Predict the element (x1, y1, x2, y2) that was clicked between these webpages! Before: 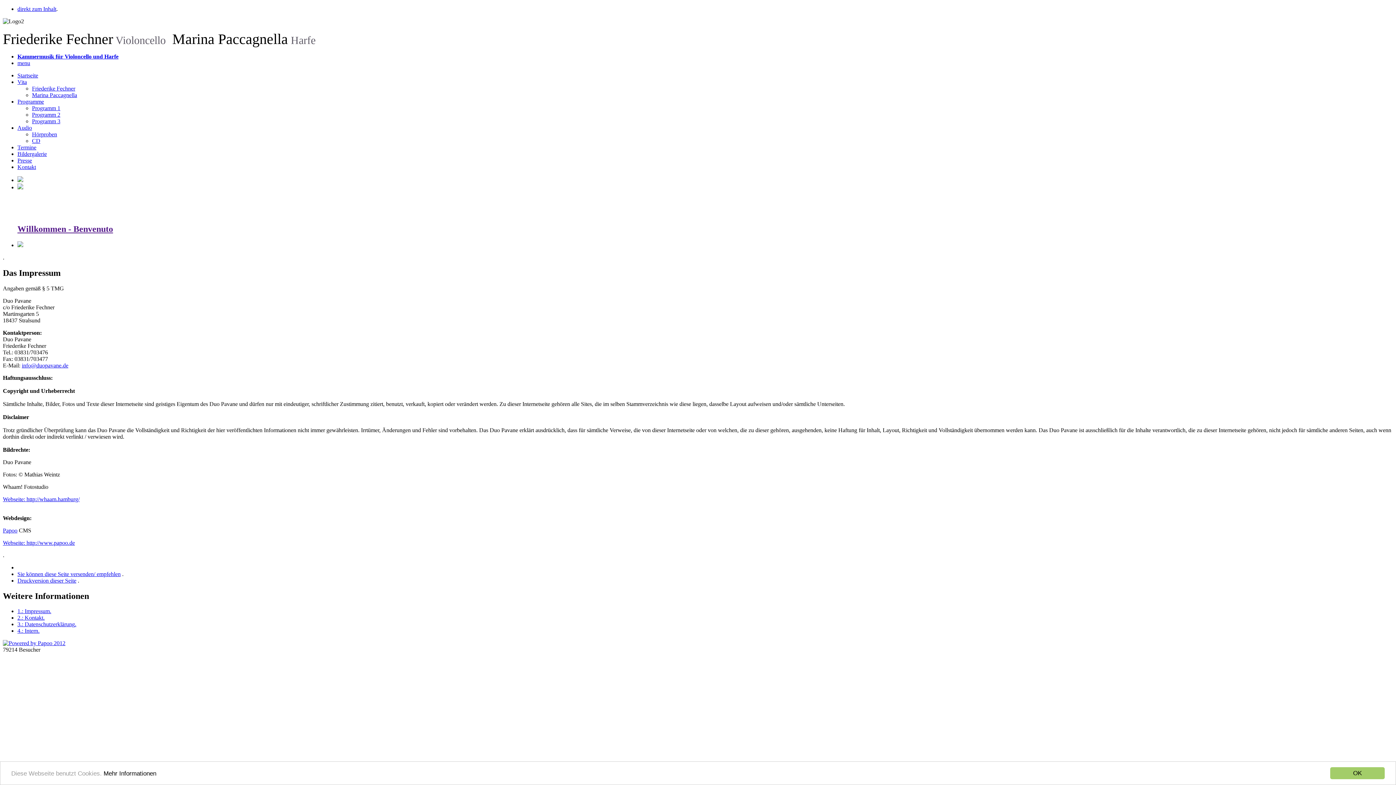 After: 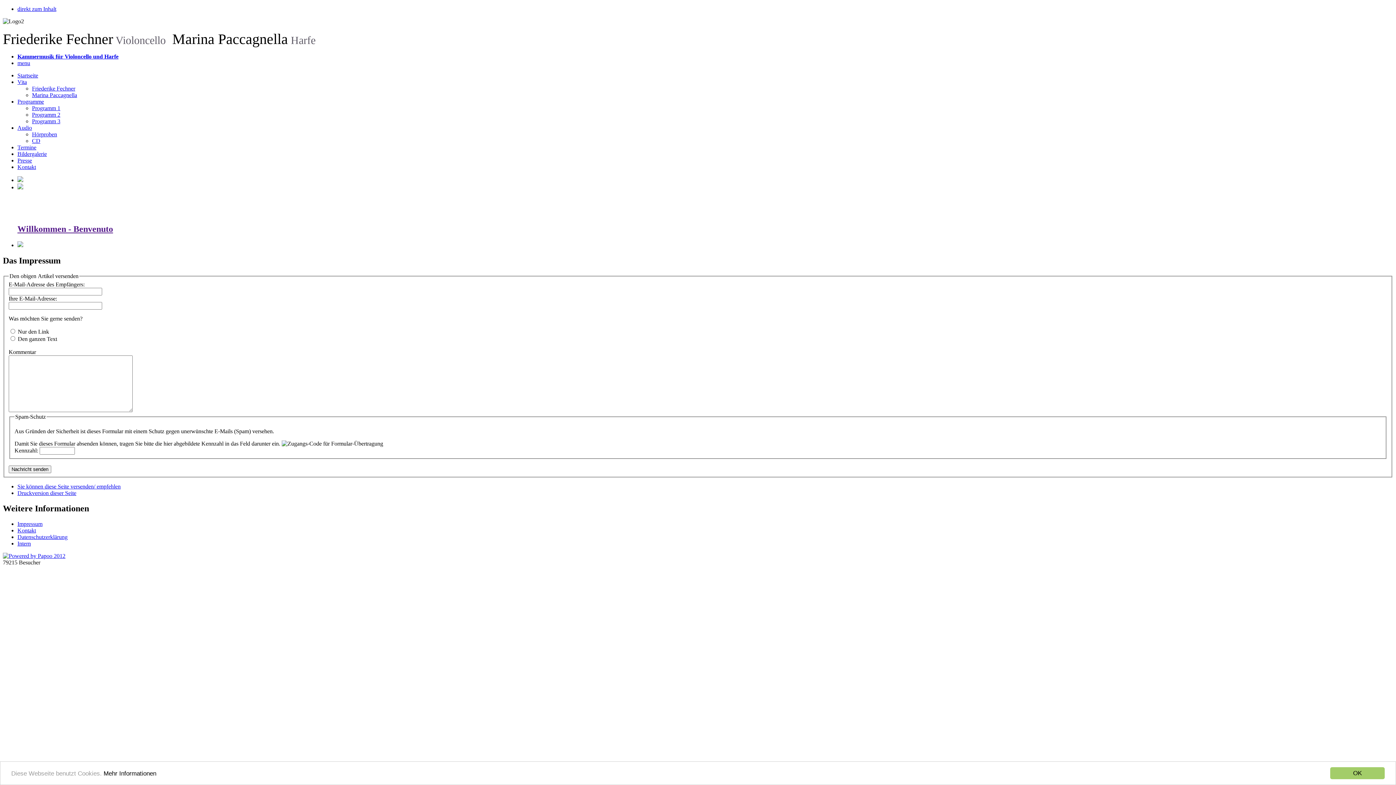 Action: bbox: (17, 571, 120, 577) label: Sie können diese Seite versenden/ empfehlen